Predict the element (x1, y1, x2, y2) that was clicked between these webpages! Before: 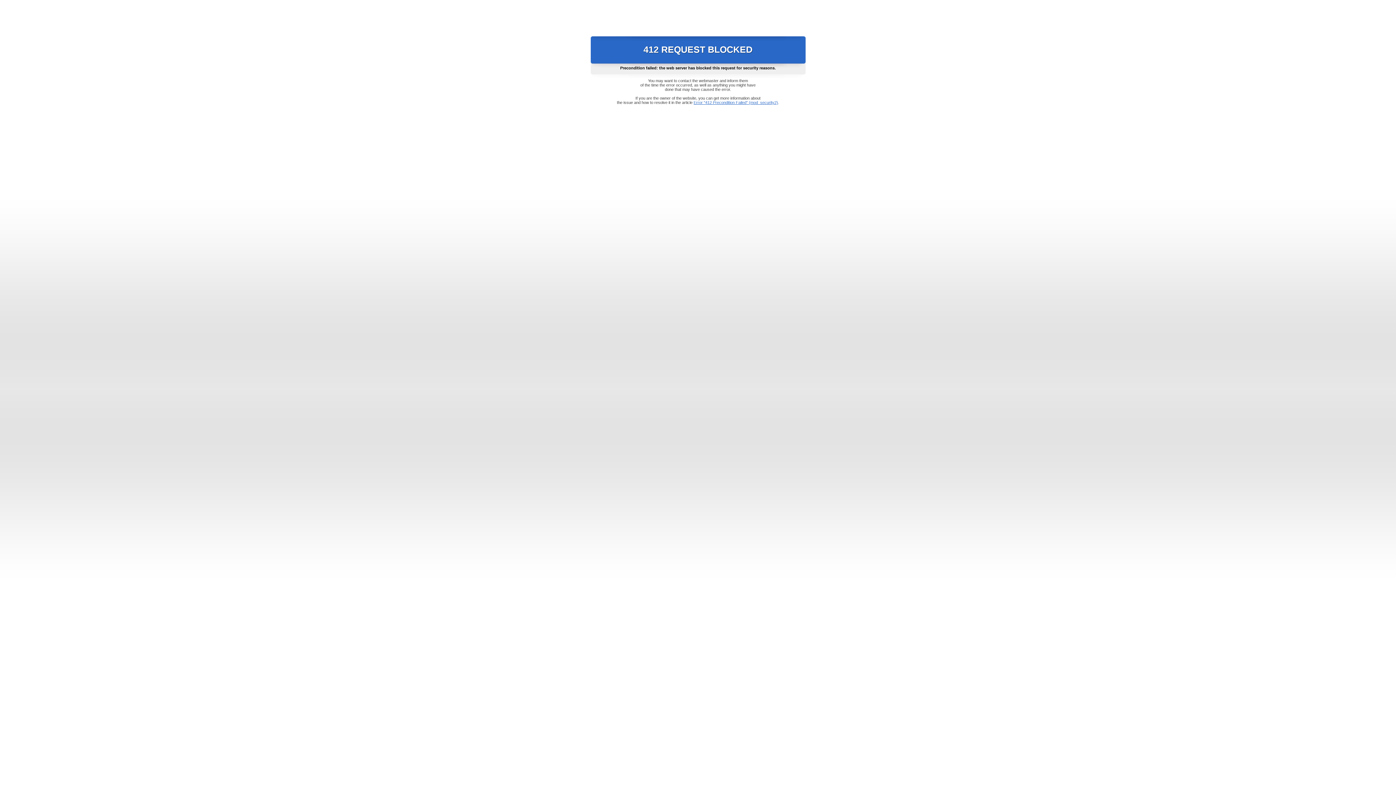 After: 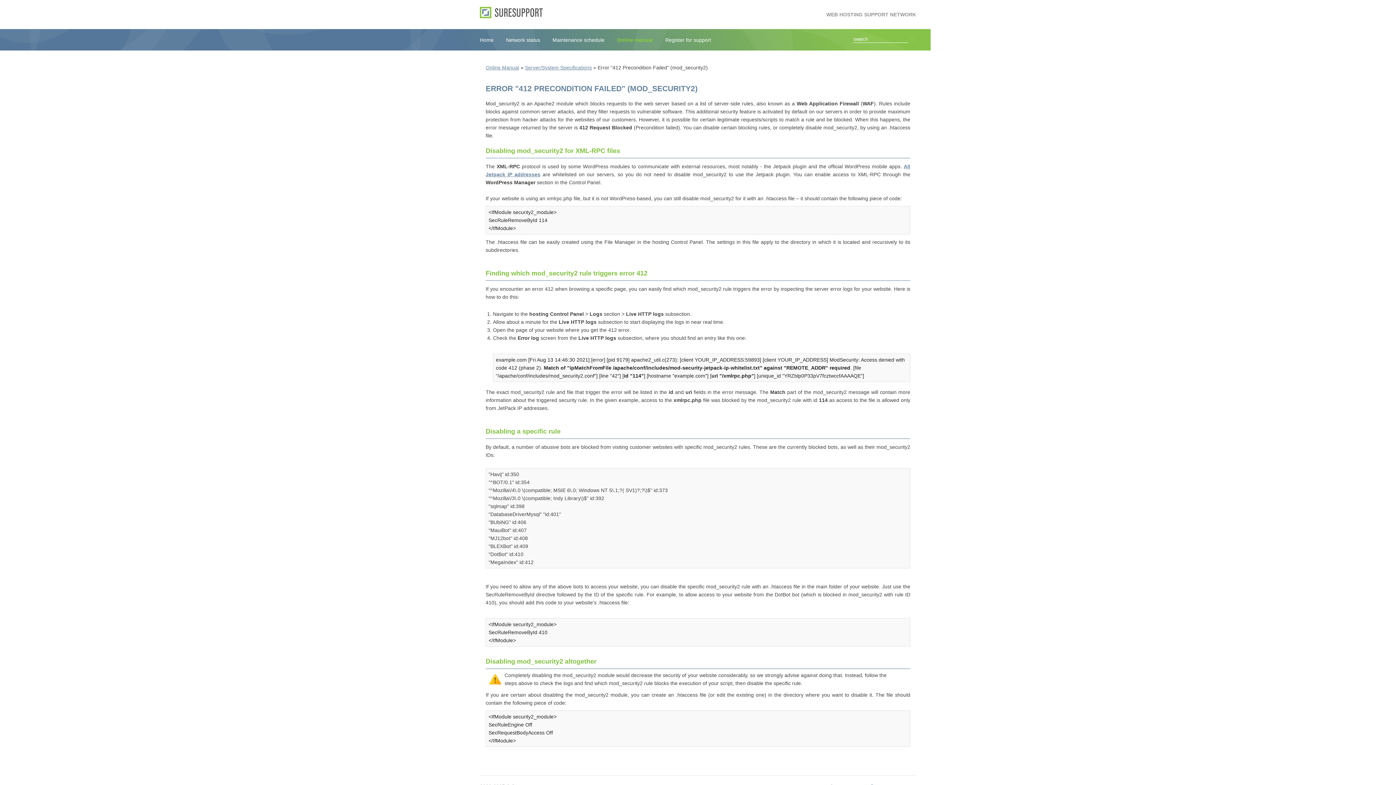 Action: bbox: (693, 100, 778, 104) label: Error "412 Precondition Failed" (mod_security2)